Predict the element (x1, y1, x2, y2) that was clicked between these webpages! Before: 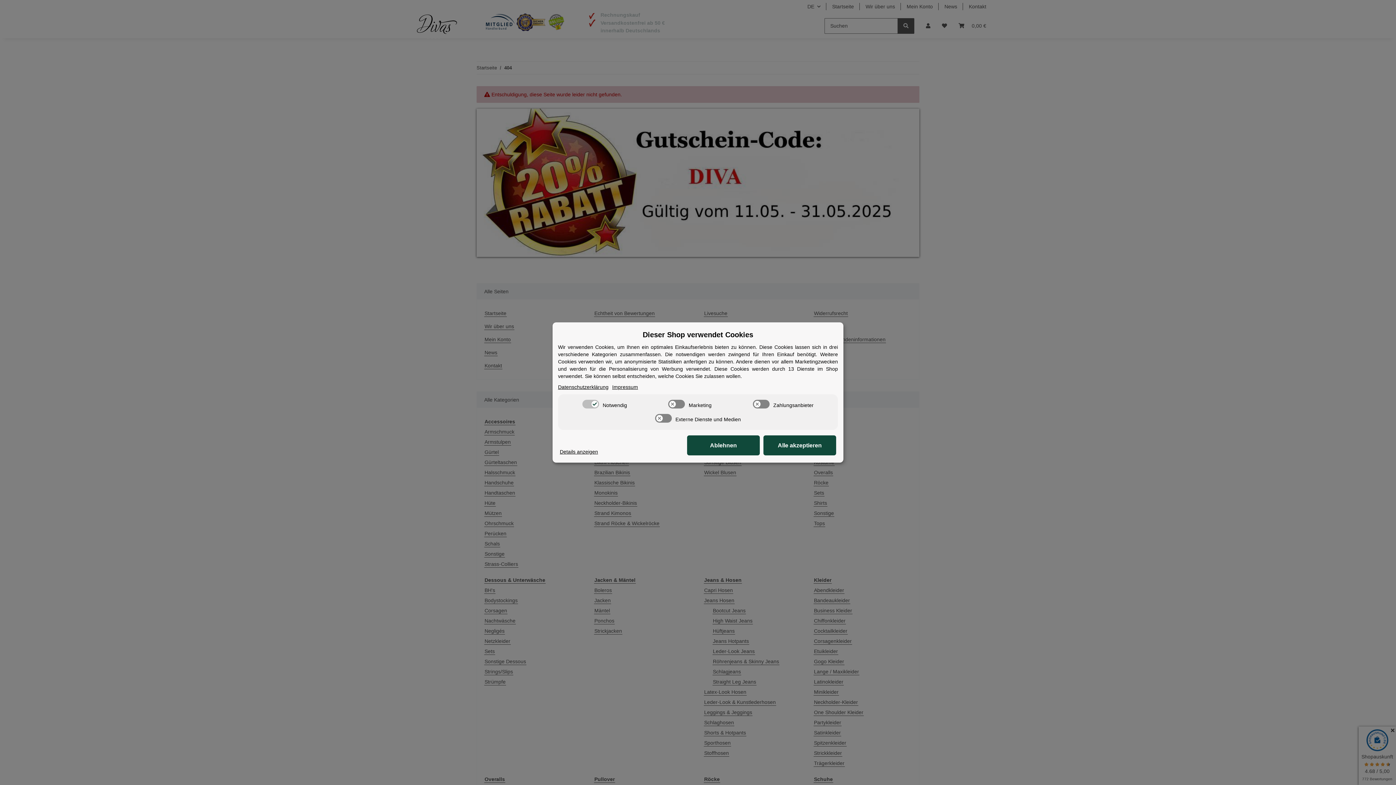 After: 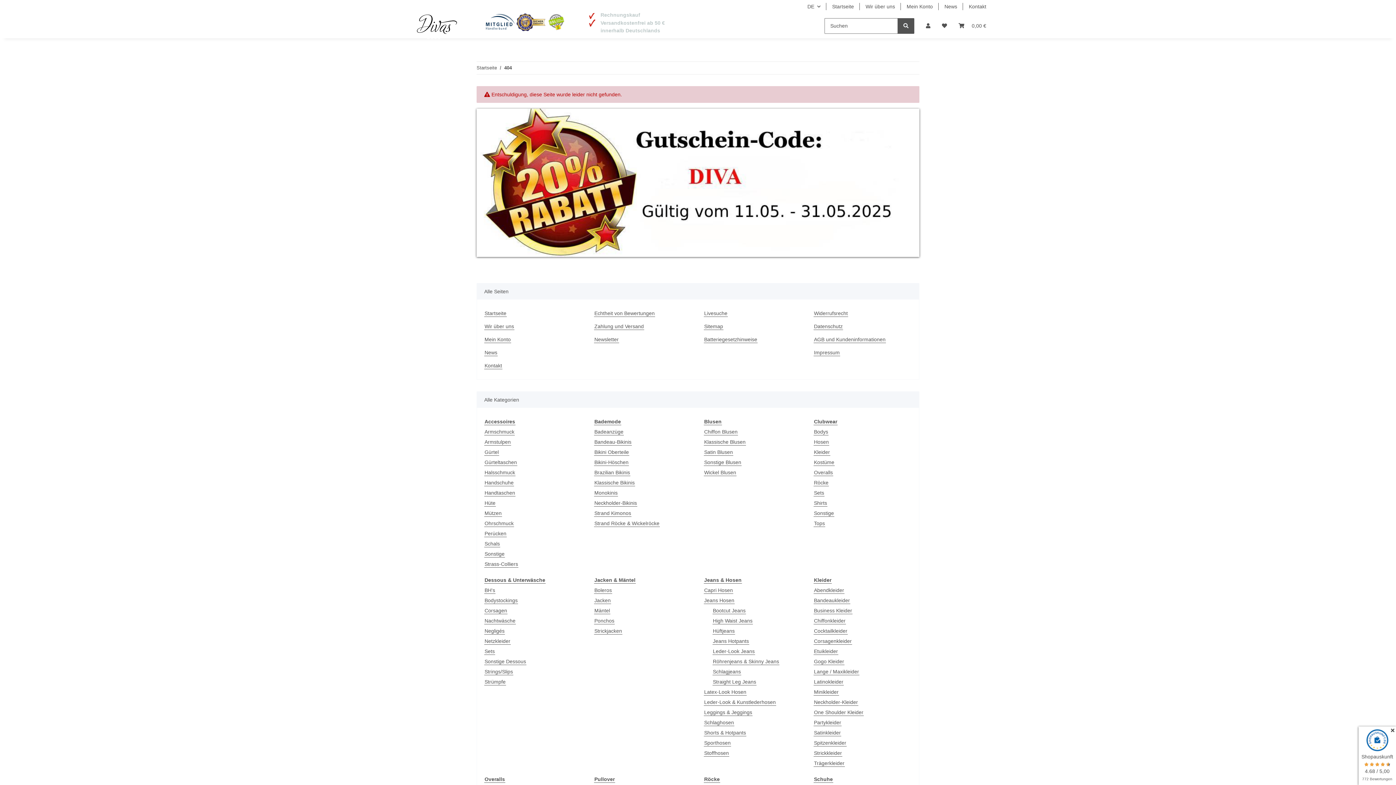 Action: bbox: (560, 448, 598, 455) label: Cookie Details anzeigen